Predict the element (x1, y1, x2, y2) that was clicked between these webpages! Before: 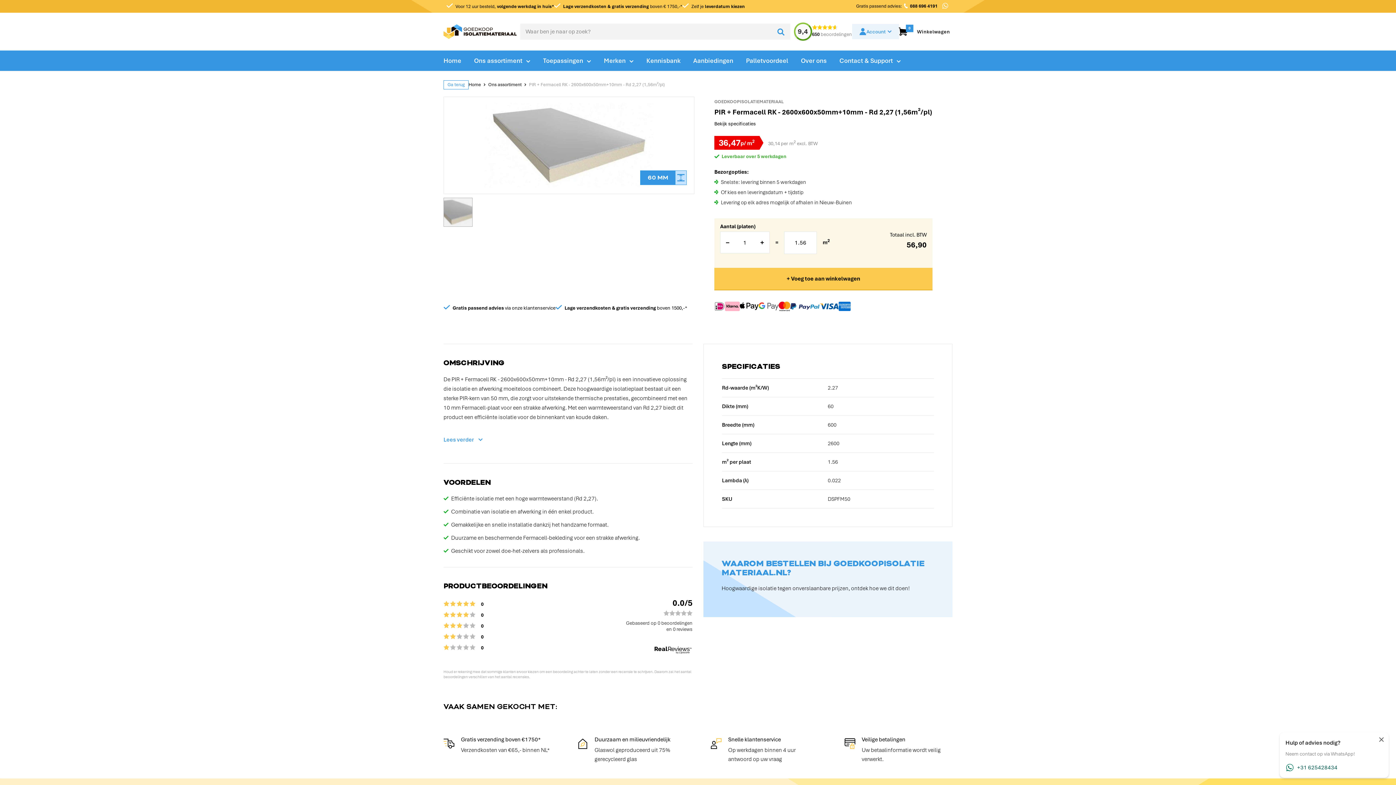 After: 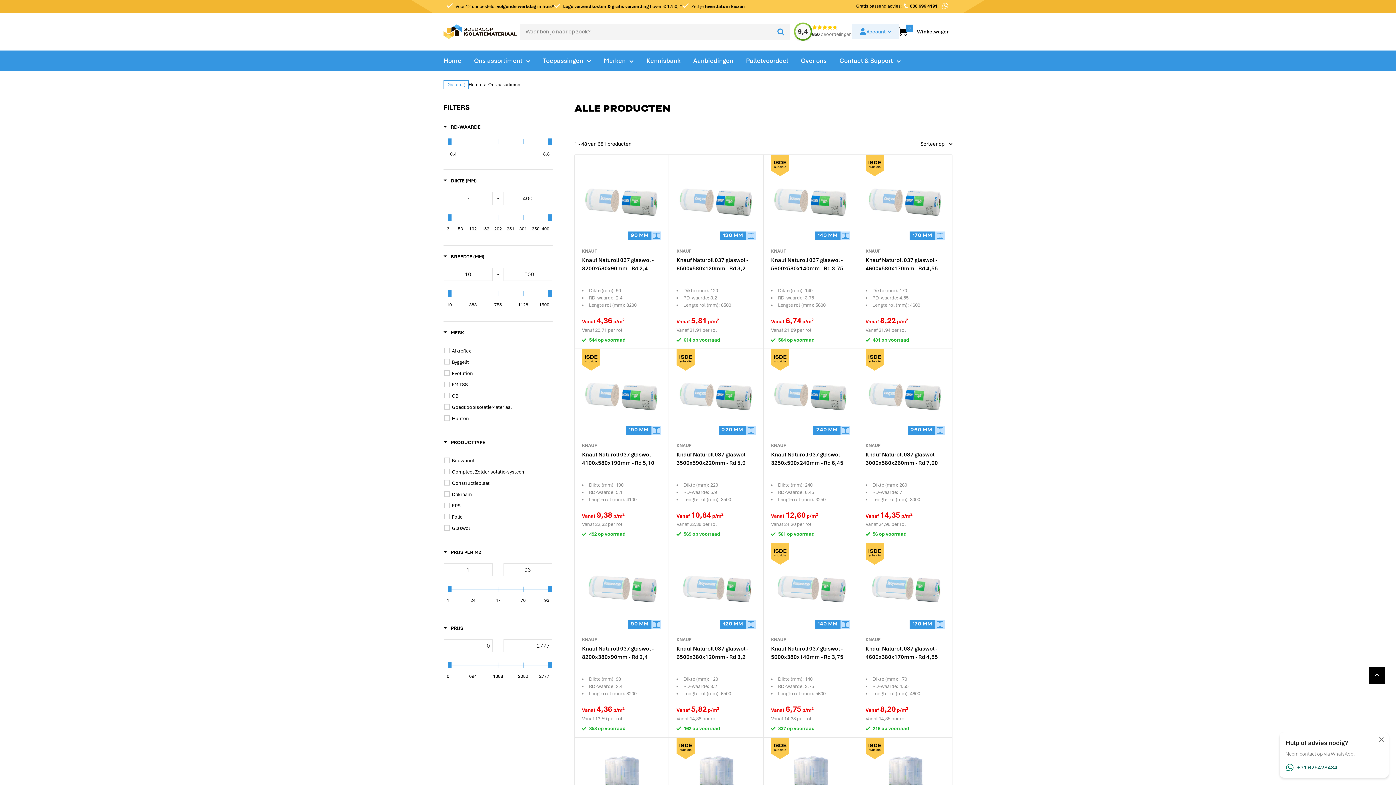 Action: label: Ons assortiment bbox: (488, 81, 521, 87)